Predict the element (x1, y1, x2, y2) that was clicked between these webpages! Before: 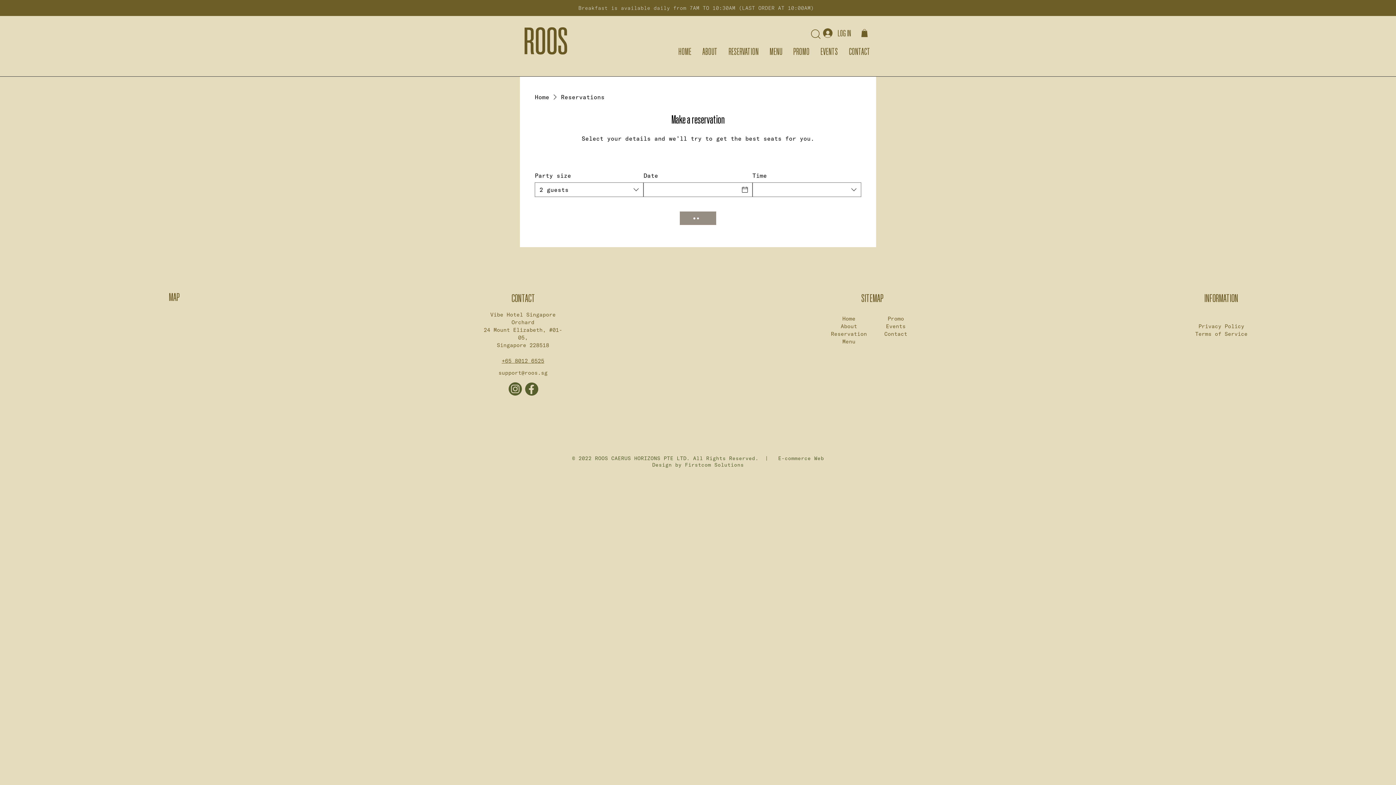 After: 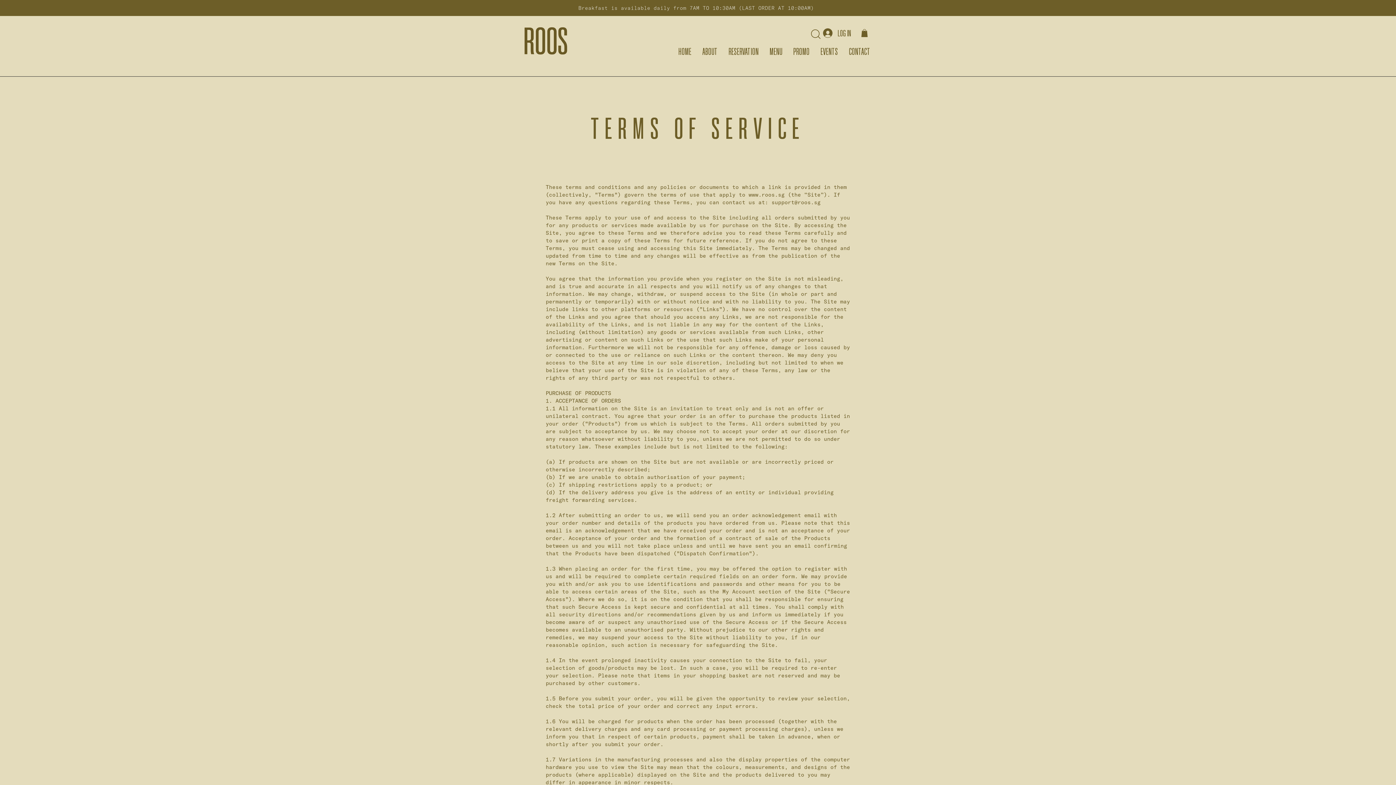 Action: label: Terms of Service bbox: (1195, 330, 1247, 337)